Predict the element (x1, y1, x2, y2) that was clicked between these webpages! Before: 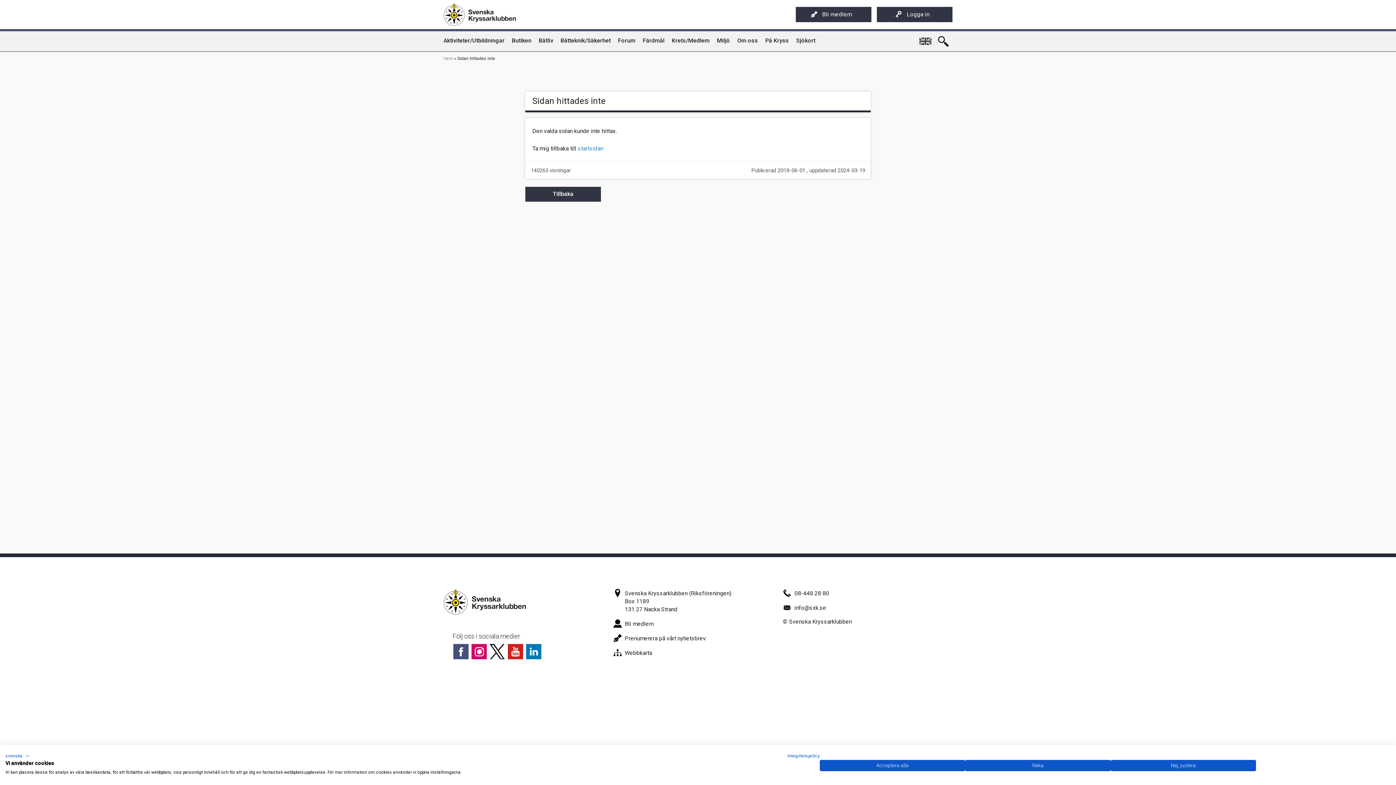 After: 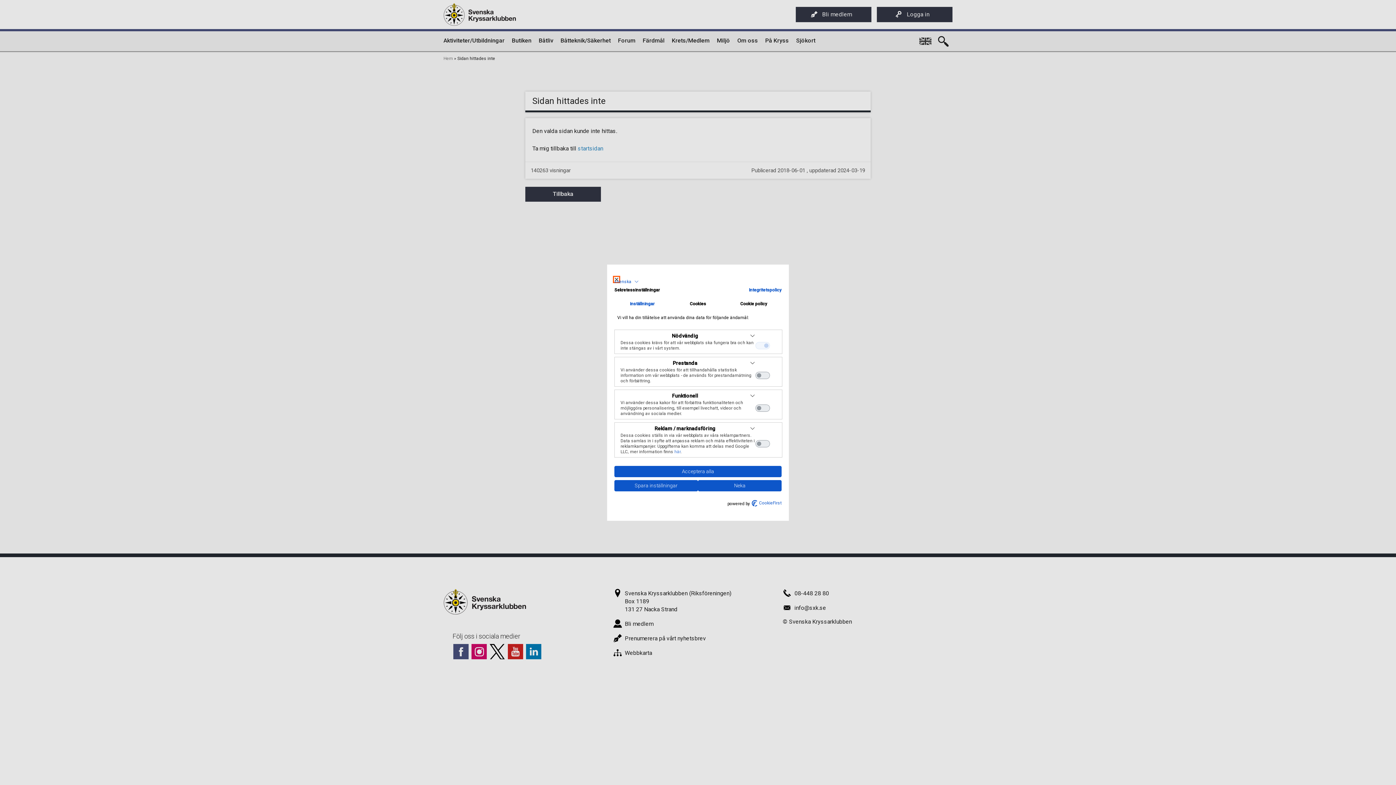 Action: label: Justera cookie preferenser bbox: (1110, 760, 1256, 771)